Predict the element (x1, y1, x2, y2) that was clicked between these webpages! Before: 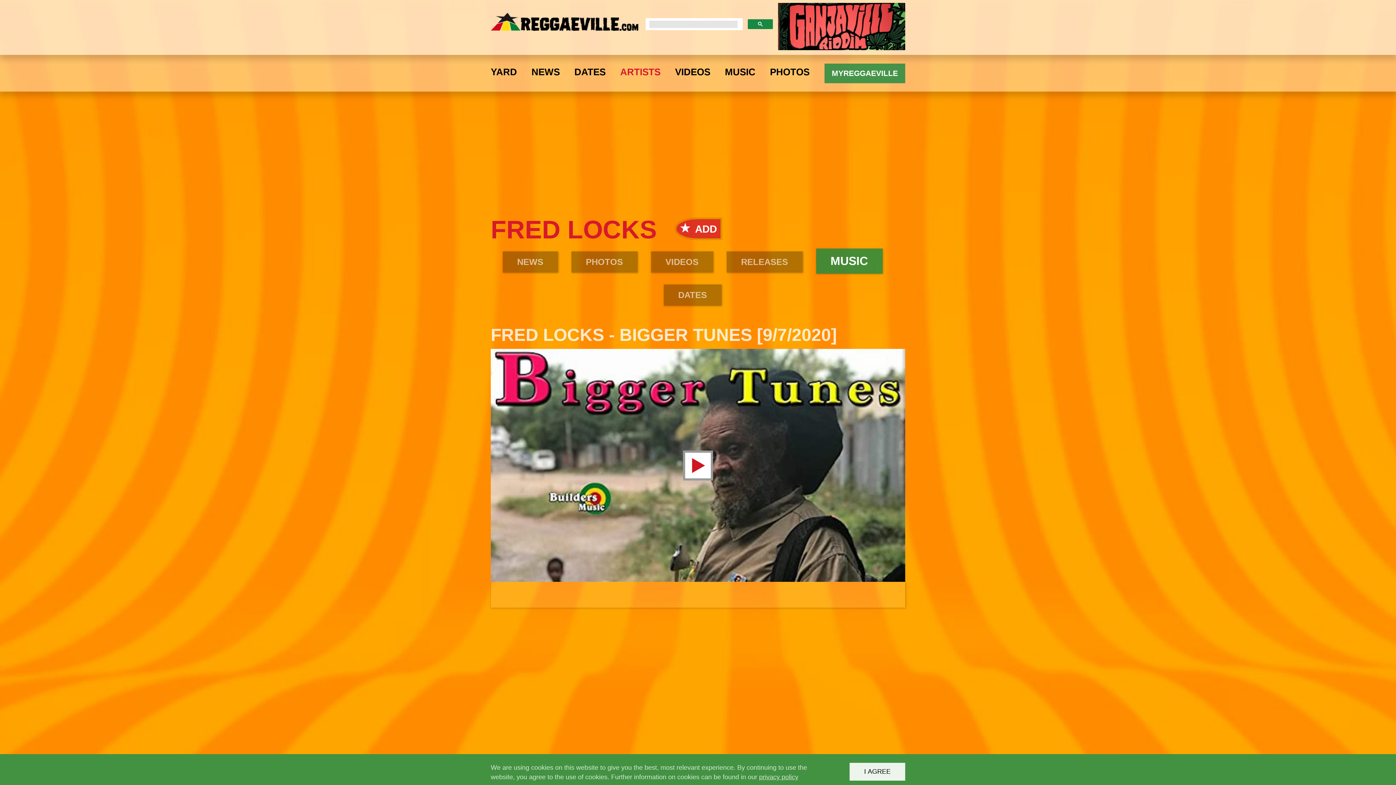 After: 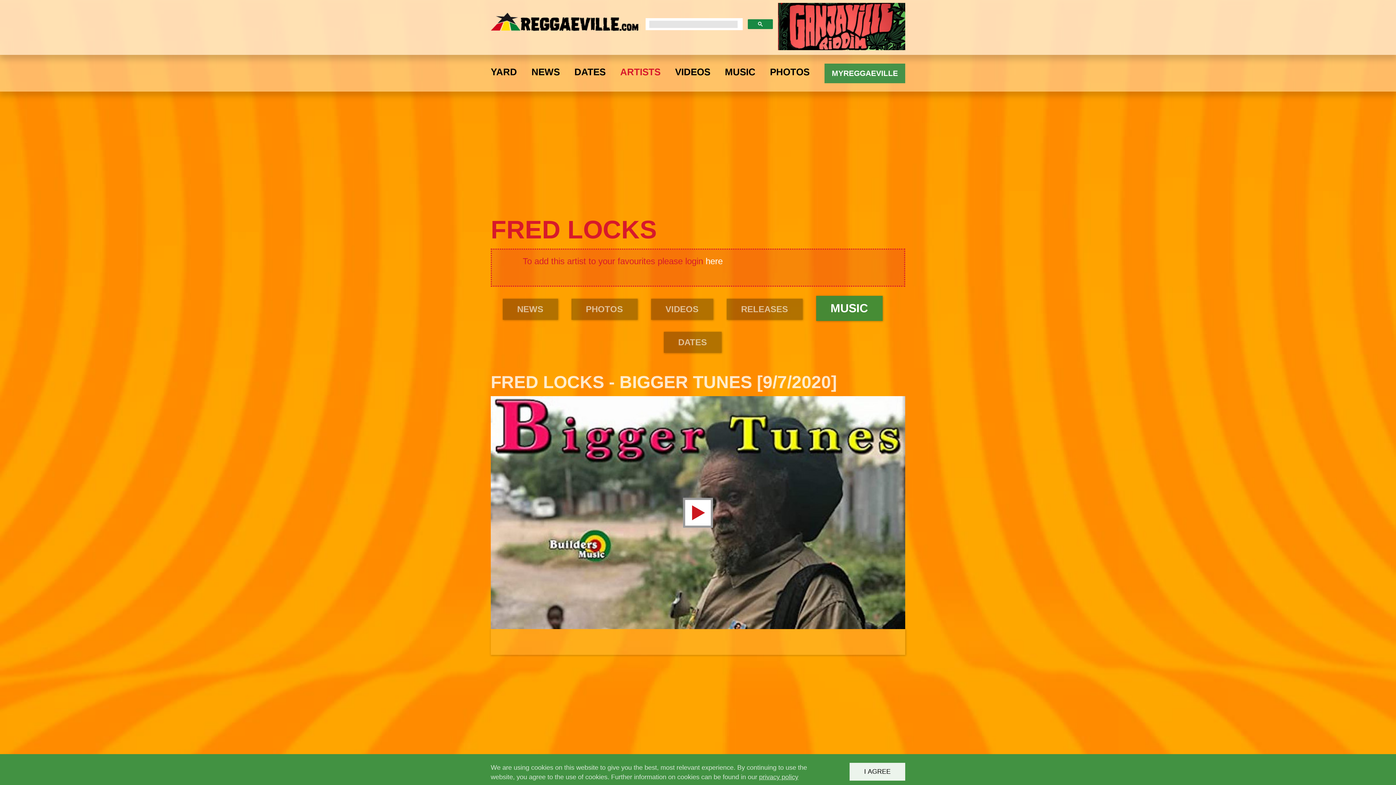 Action: label:  ADD bbox: (676, 219, 720, 238)